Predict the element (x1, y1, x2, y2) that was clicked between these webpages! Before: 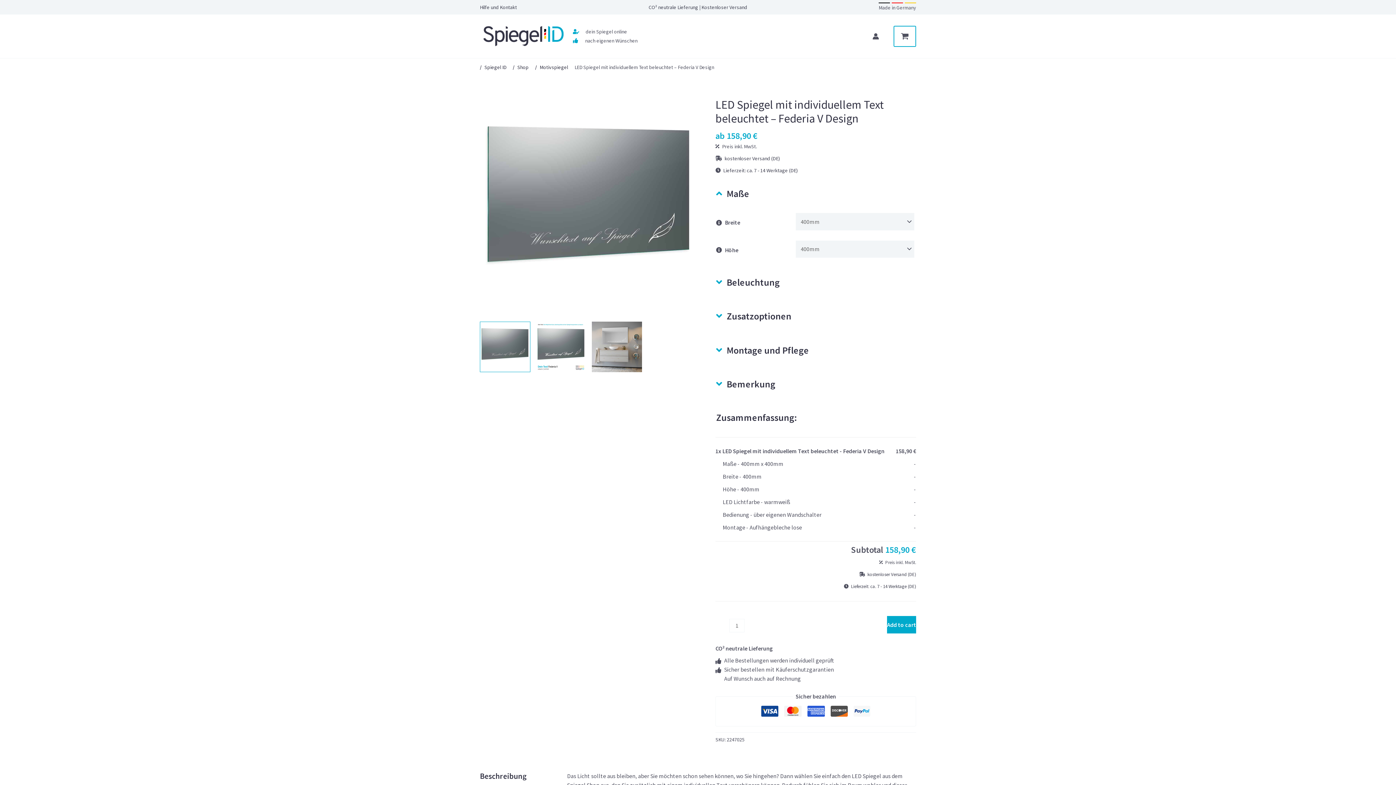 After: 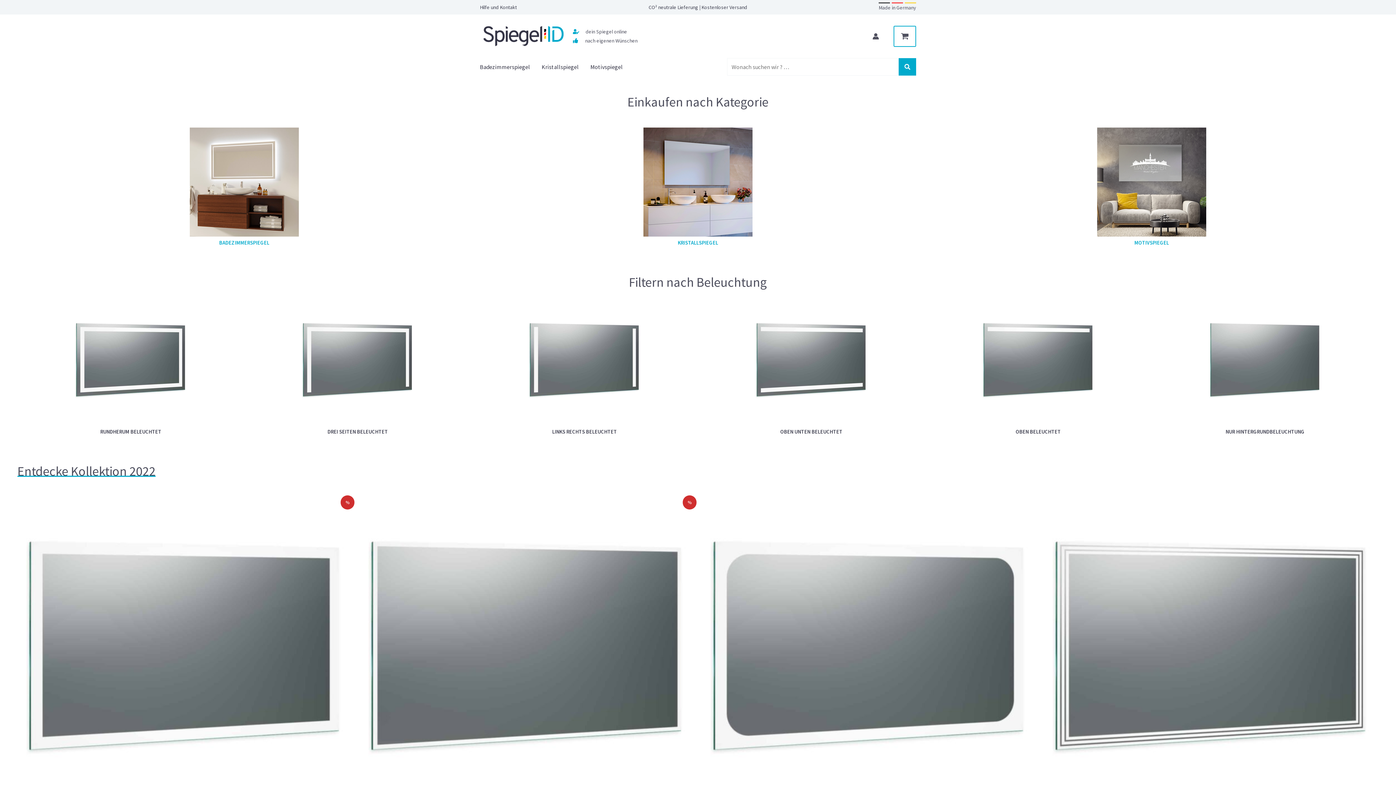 Action: label: Spiegel ID bbox: (480, 58, 511, 76)